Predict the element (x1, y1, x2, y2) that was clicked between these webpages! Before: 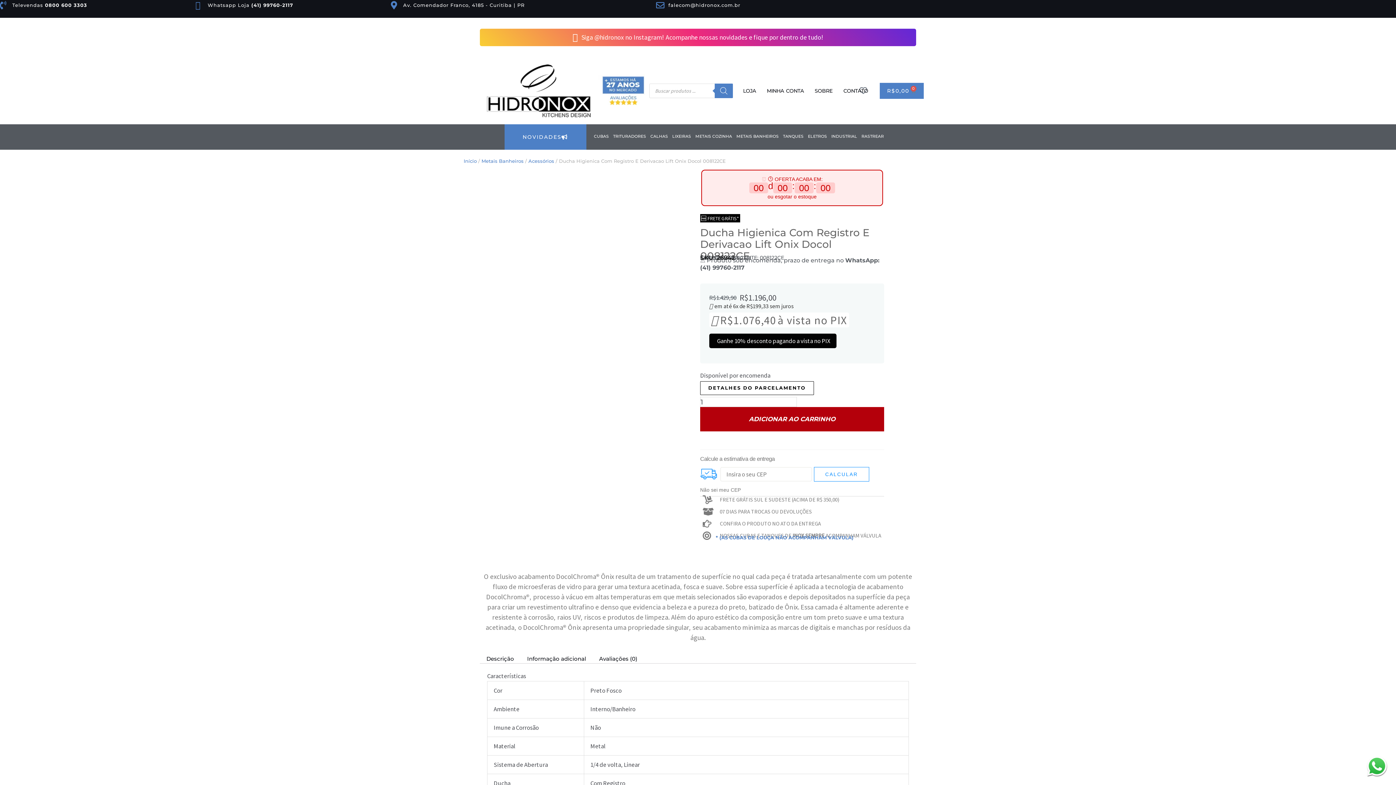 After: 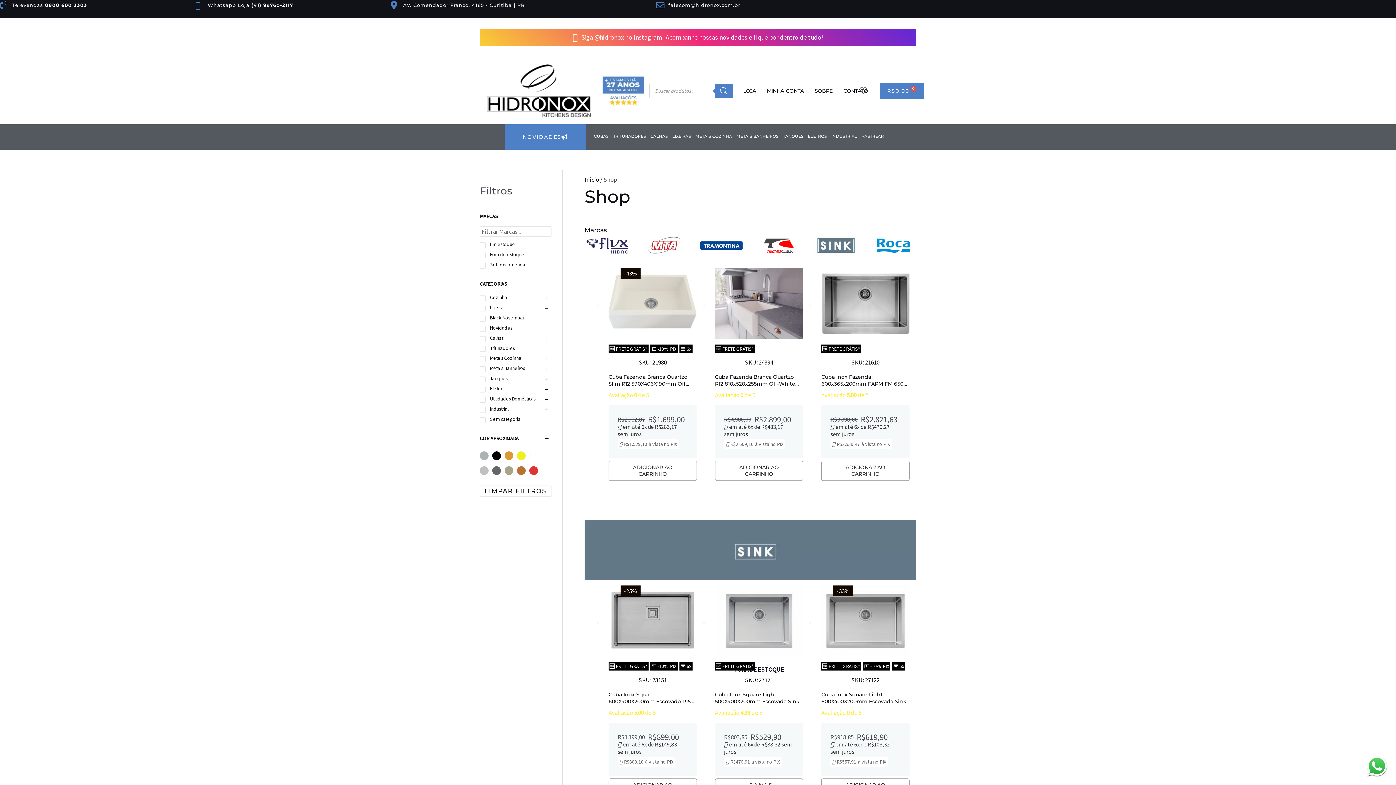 Action: bbox: (737, 82, 761, 99) label: LOJA